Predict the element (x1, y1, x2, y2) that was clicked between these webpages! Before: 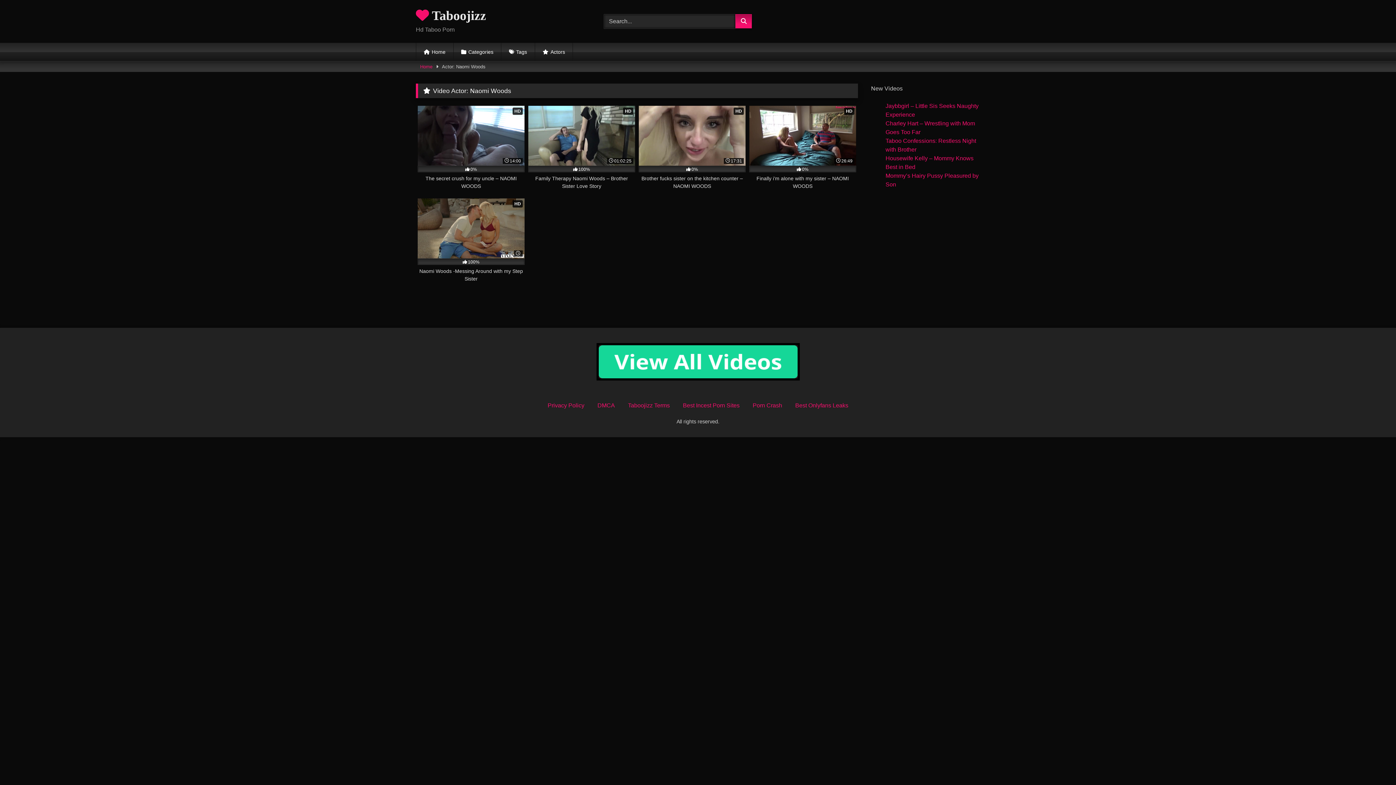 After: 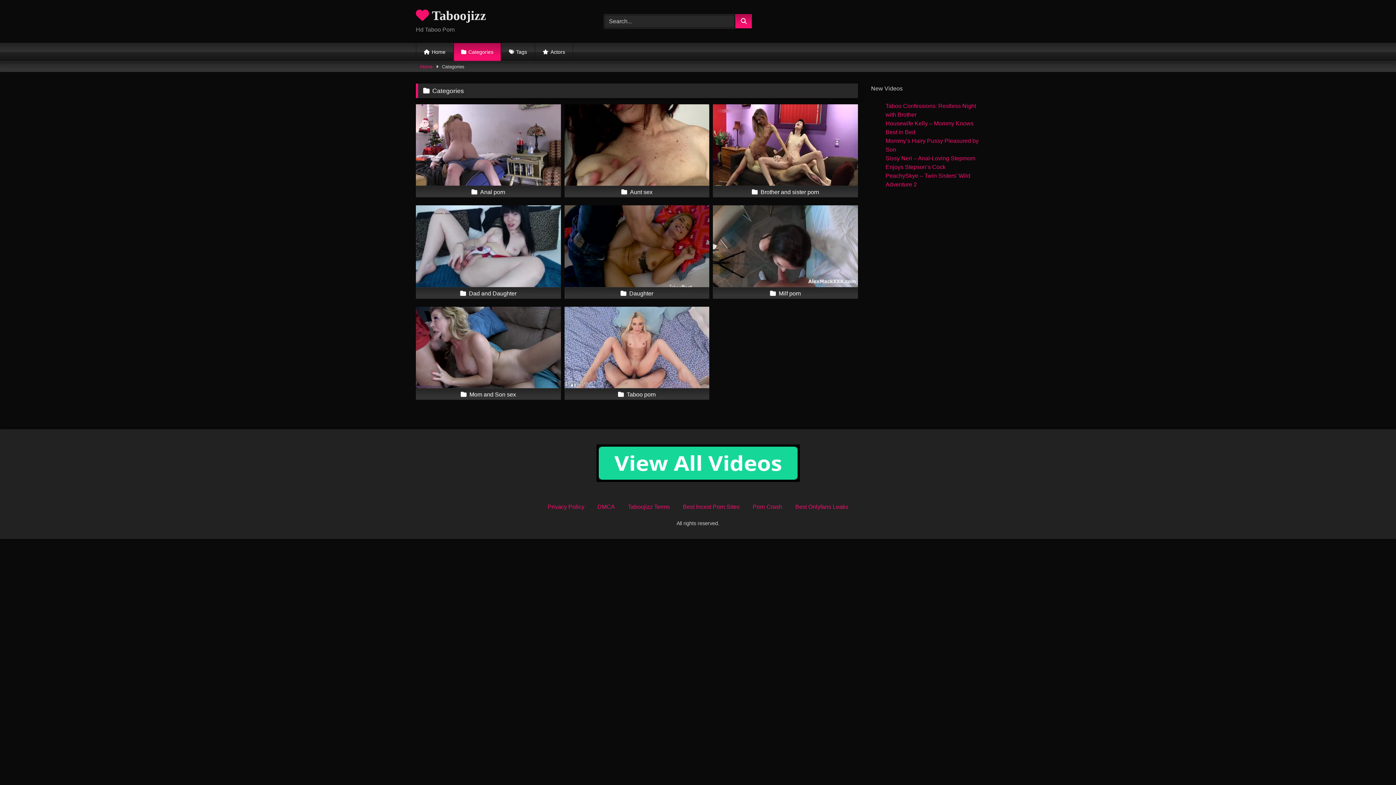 Action: bbox: (453, 42, 501, 61) label: Categories